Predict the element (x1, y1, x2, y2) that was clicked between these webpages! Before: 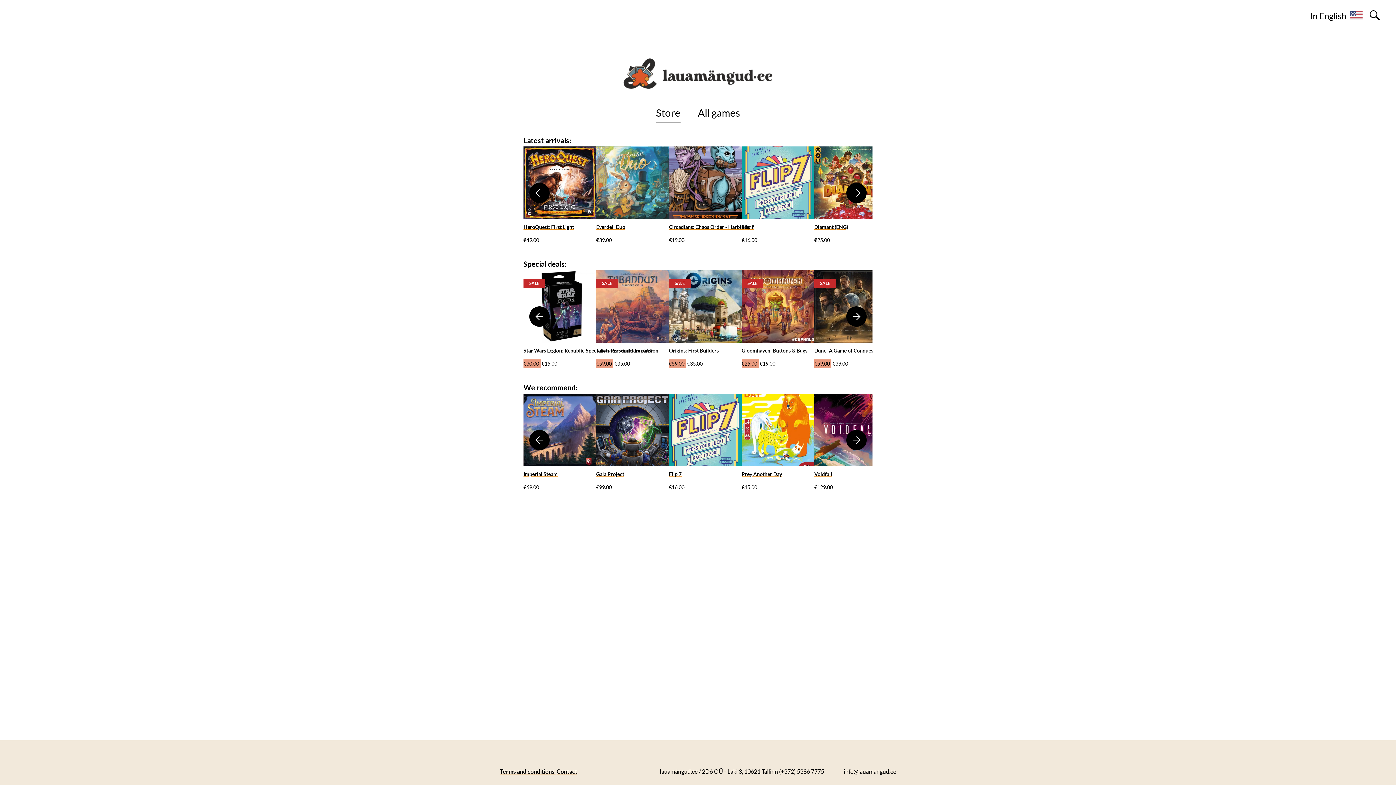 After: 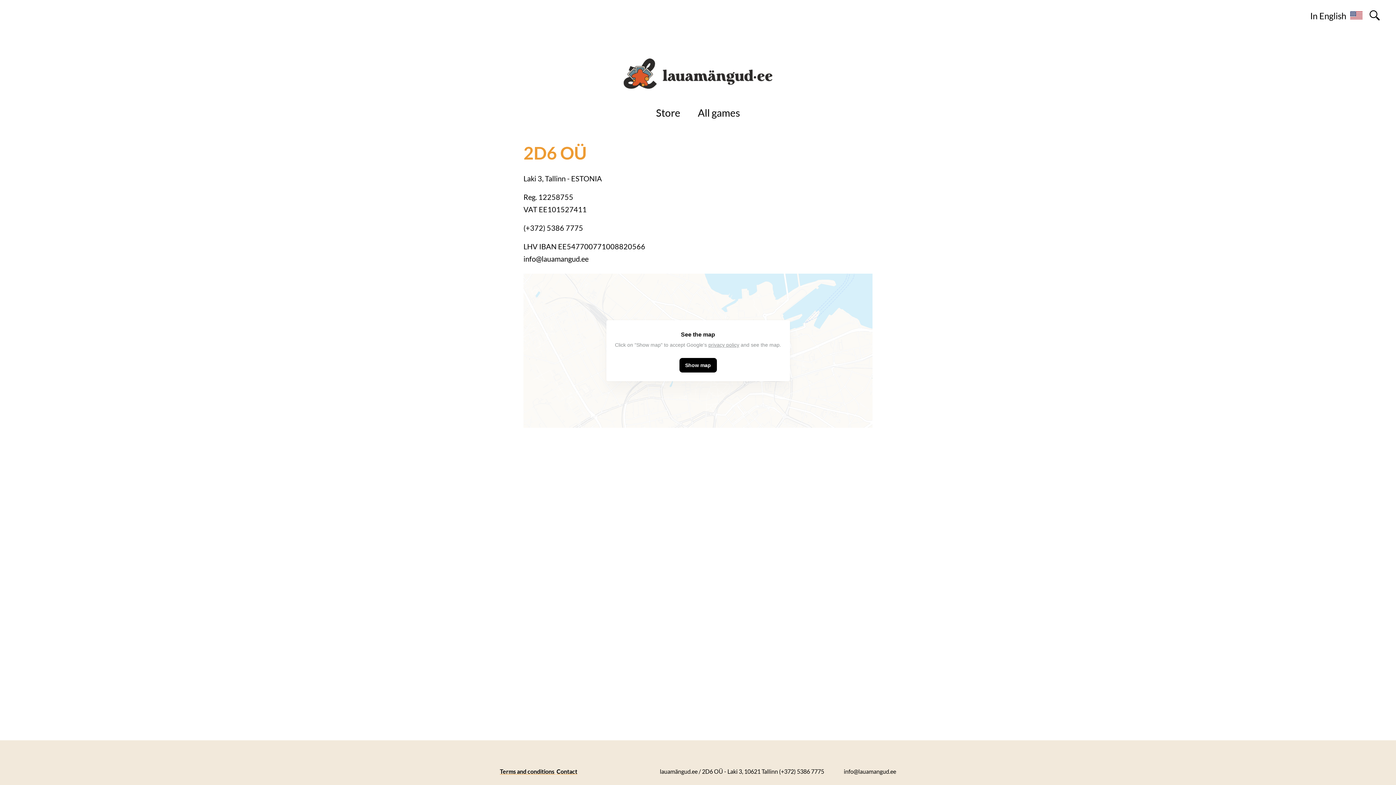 Action: label: Contact bbox: (556, 768, 577, 775)